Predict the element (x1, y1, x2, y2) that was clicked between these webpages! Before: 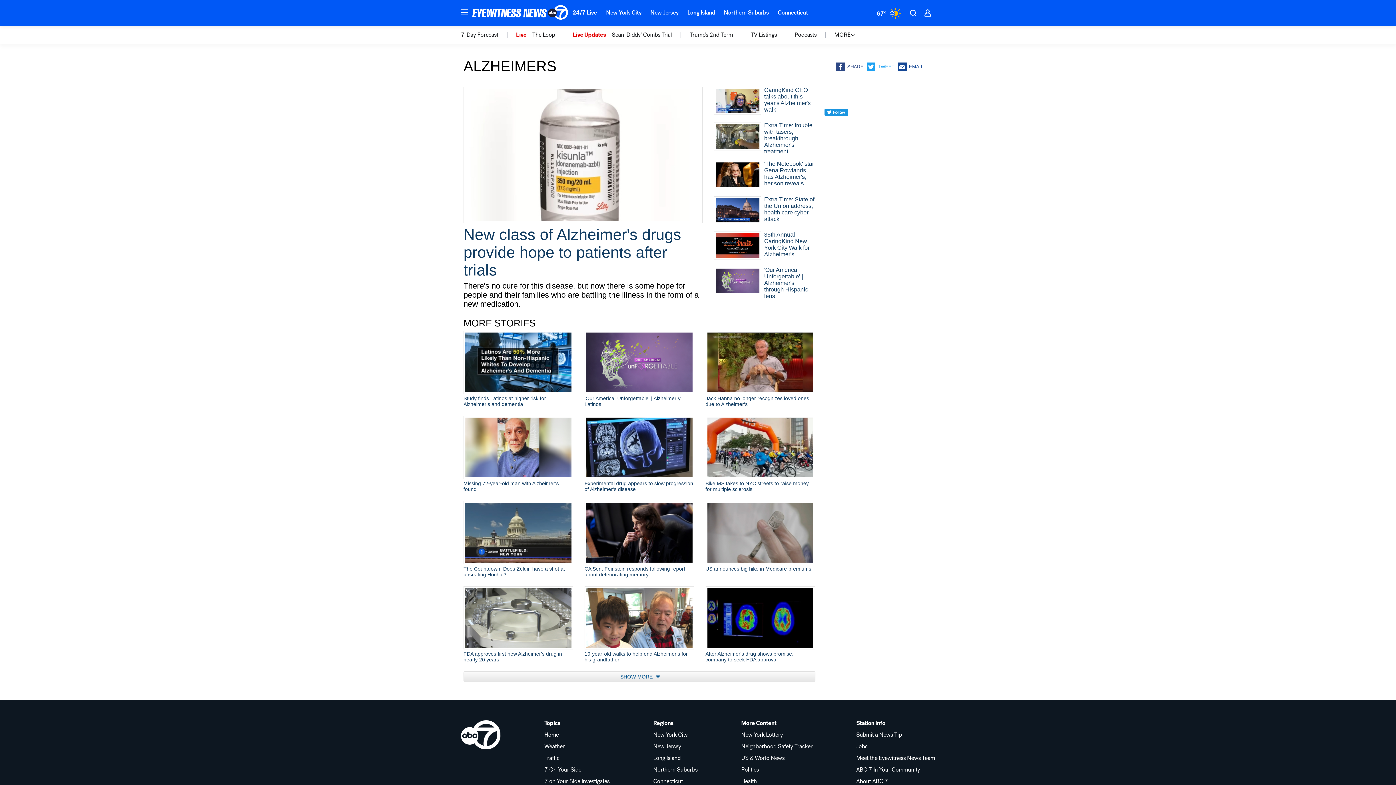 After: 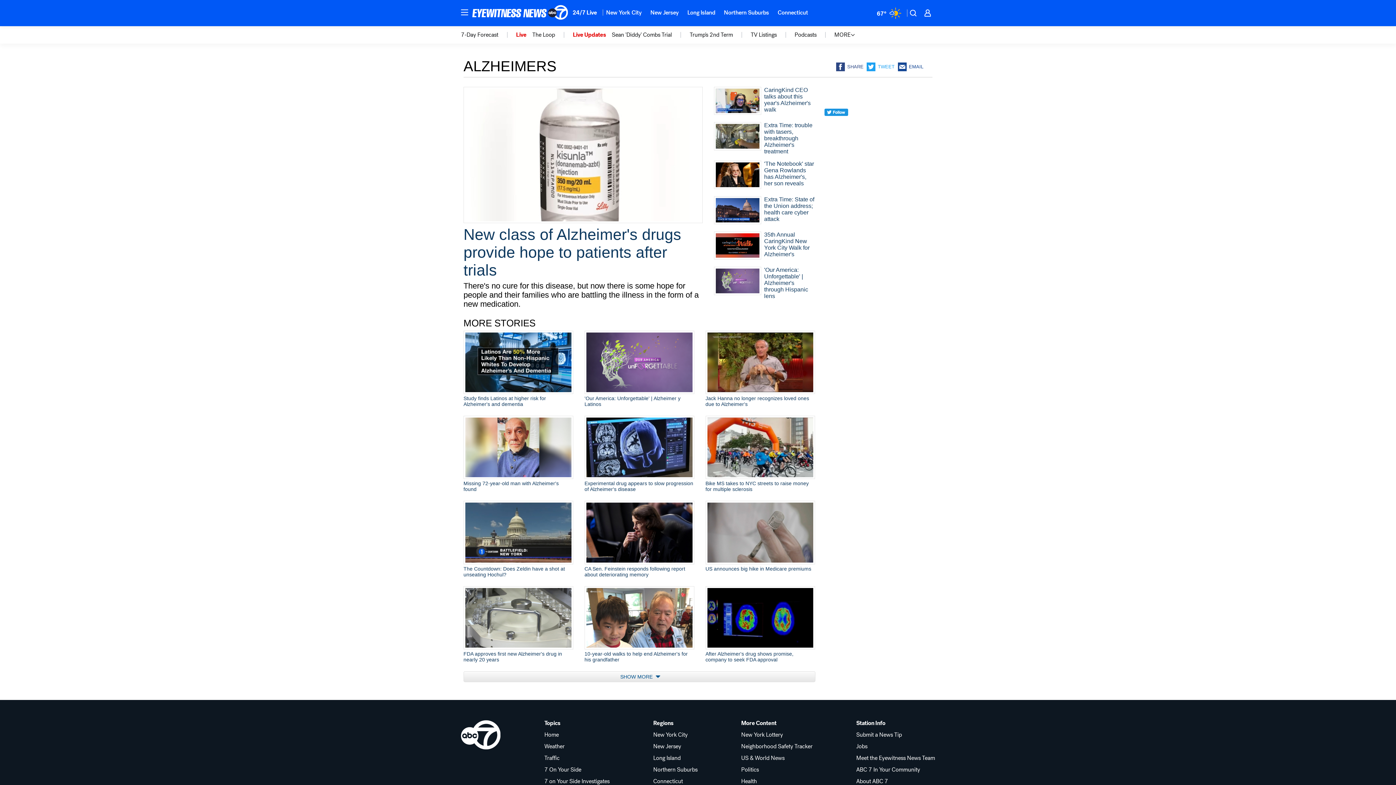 Action: label: Regions bbox: (653, 720, 697, 726)